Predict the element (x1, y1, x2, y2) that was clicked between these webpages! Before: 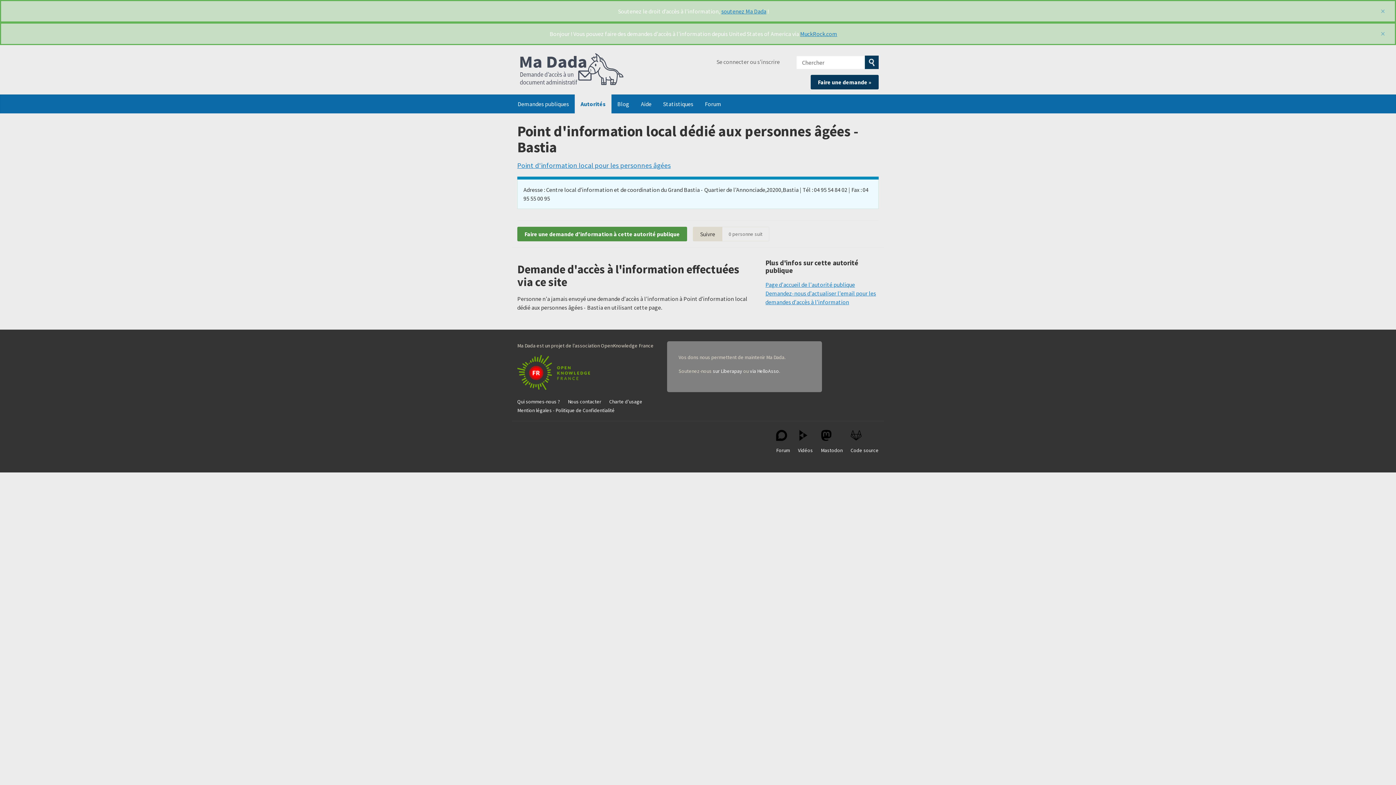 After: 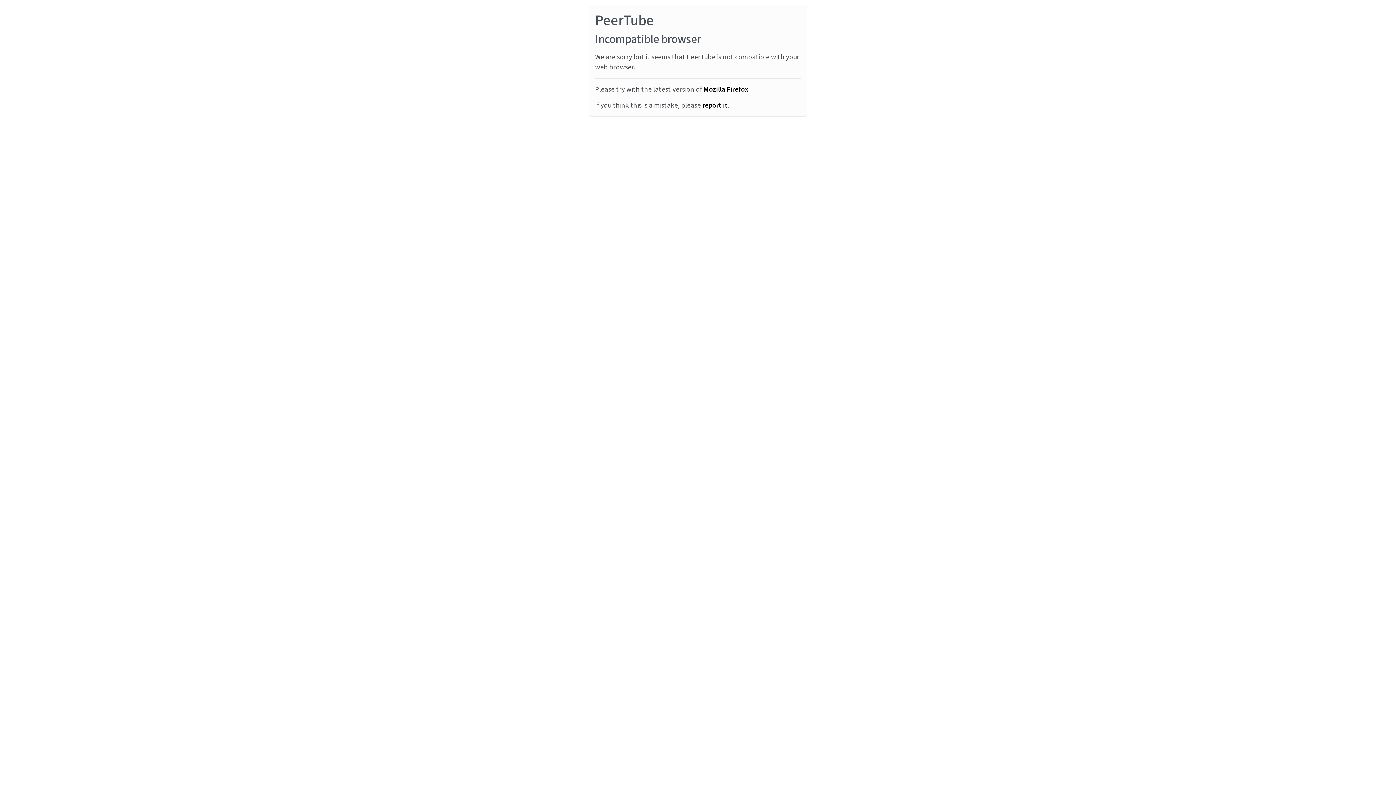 Action: label: Vidéos bbox: (798, 430, 813, 454)